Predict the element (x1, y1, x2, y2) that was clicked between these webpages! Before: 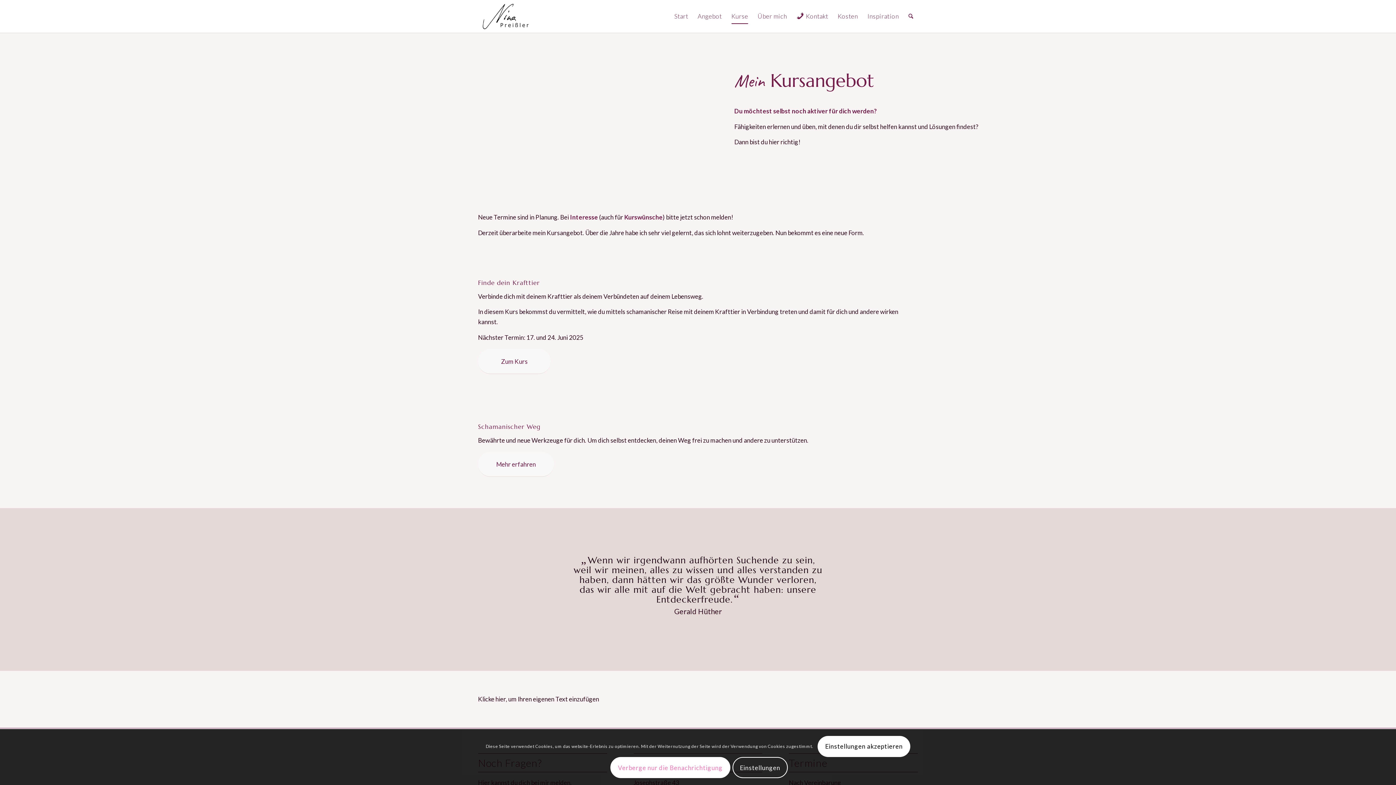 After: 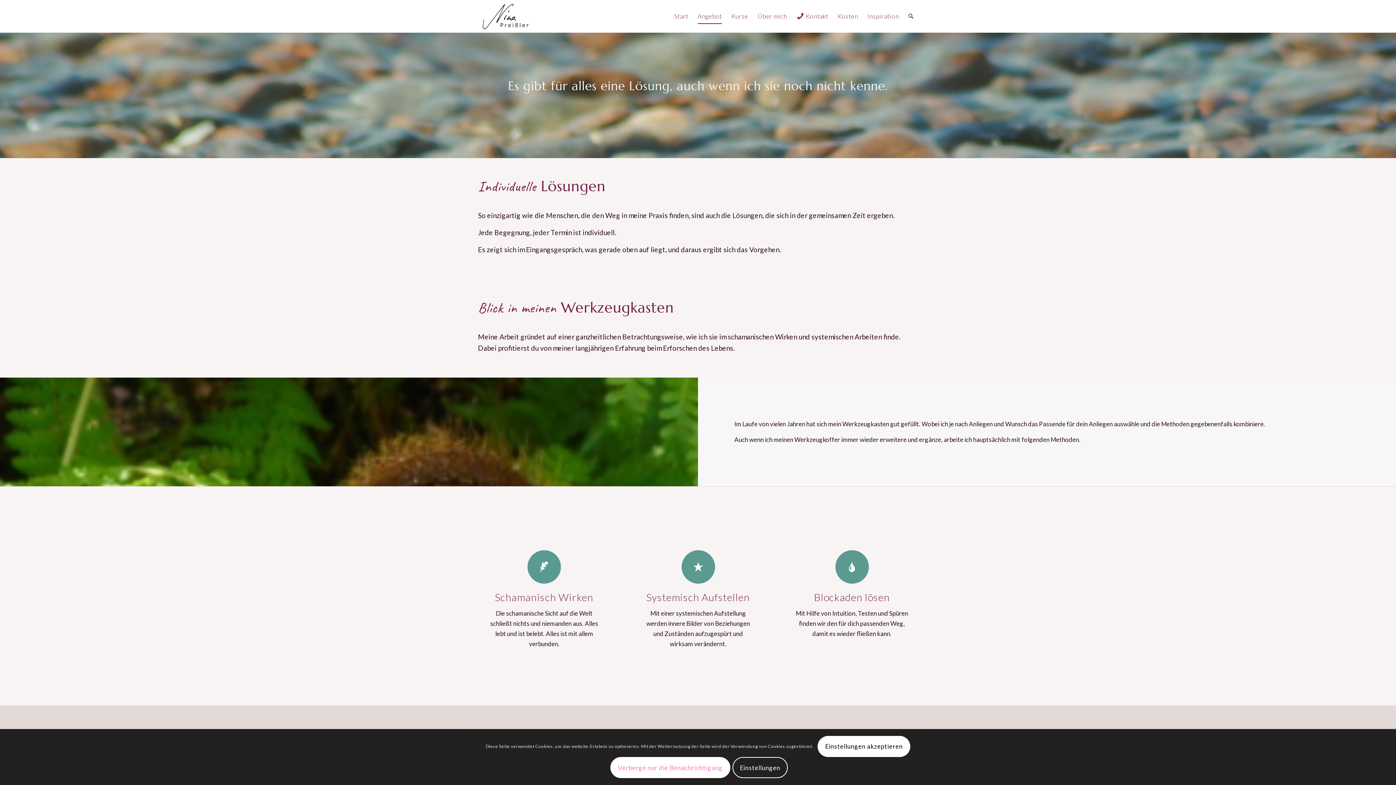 Action: label: Angebot bbox: (693, 0, 726, 32)